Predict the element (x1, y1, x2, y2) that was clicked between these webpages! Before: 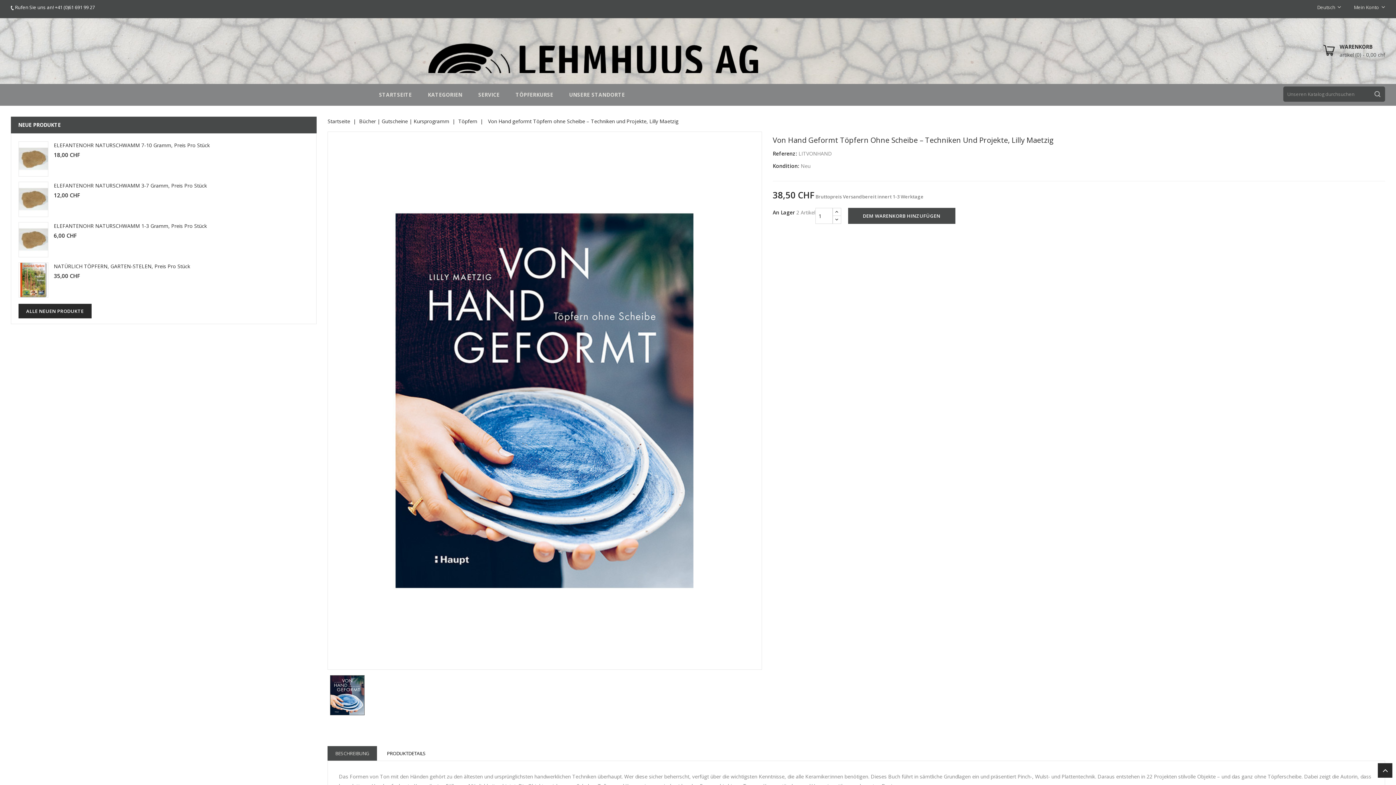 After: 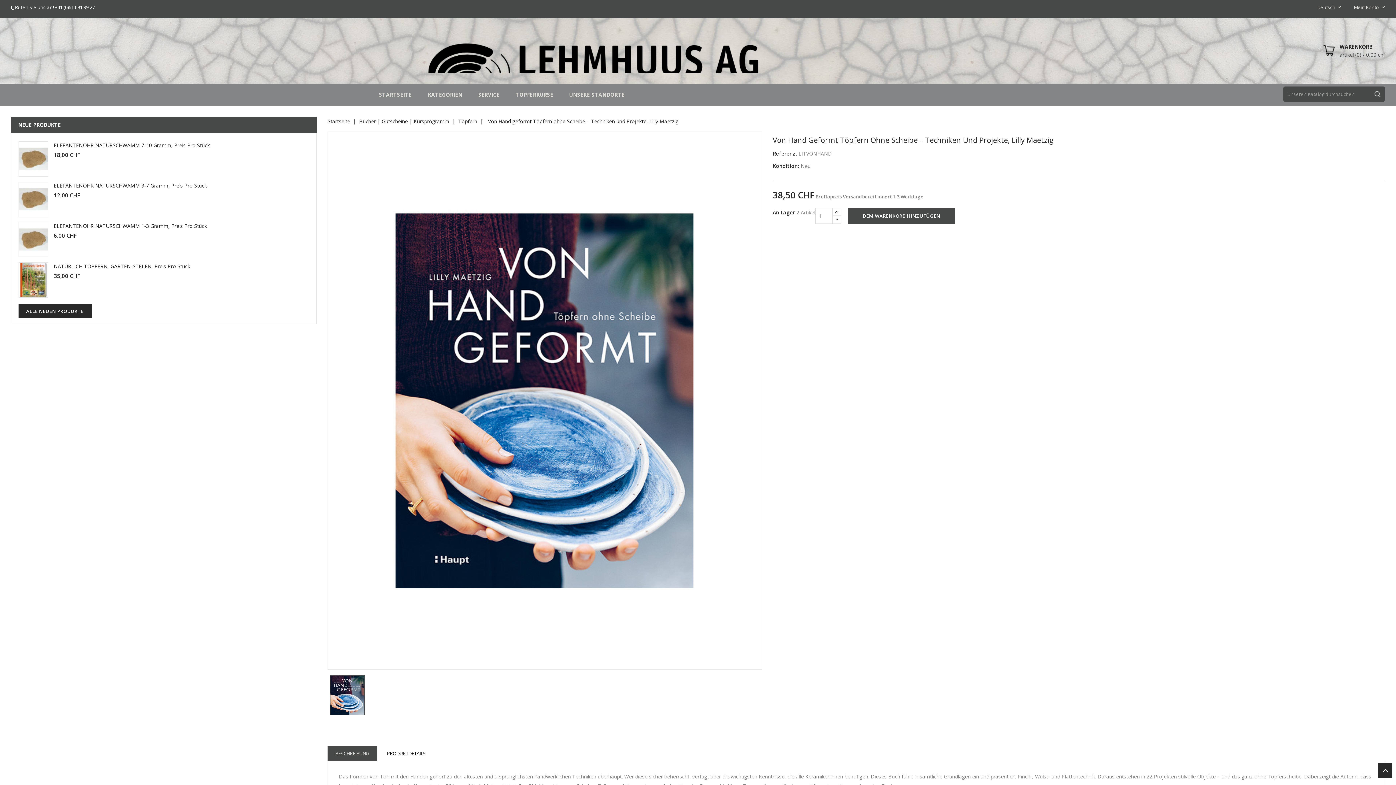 Action: bbox: (327, 746, 377, 760) label: BESCHREIBUNG